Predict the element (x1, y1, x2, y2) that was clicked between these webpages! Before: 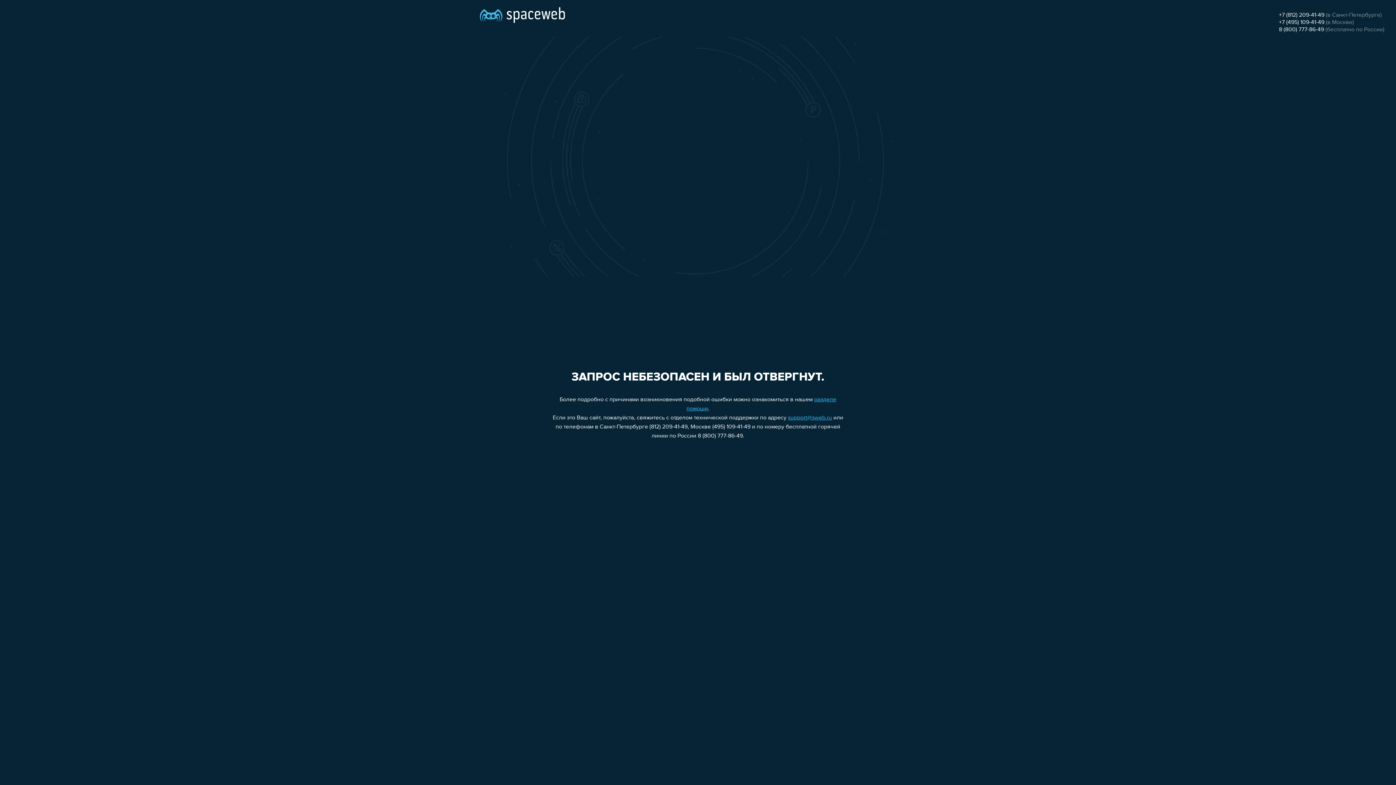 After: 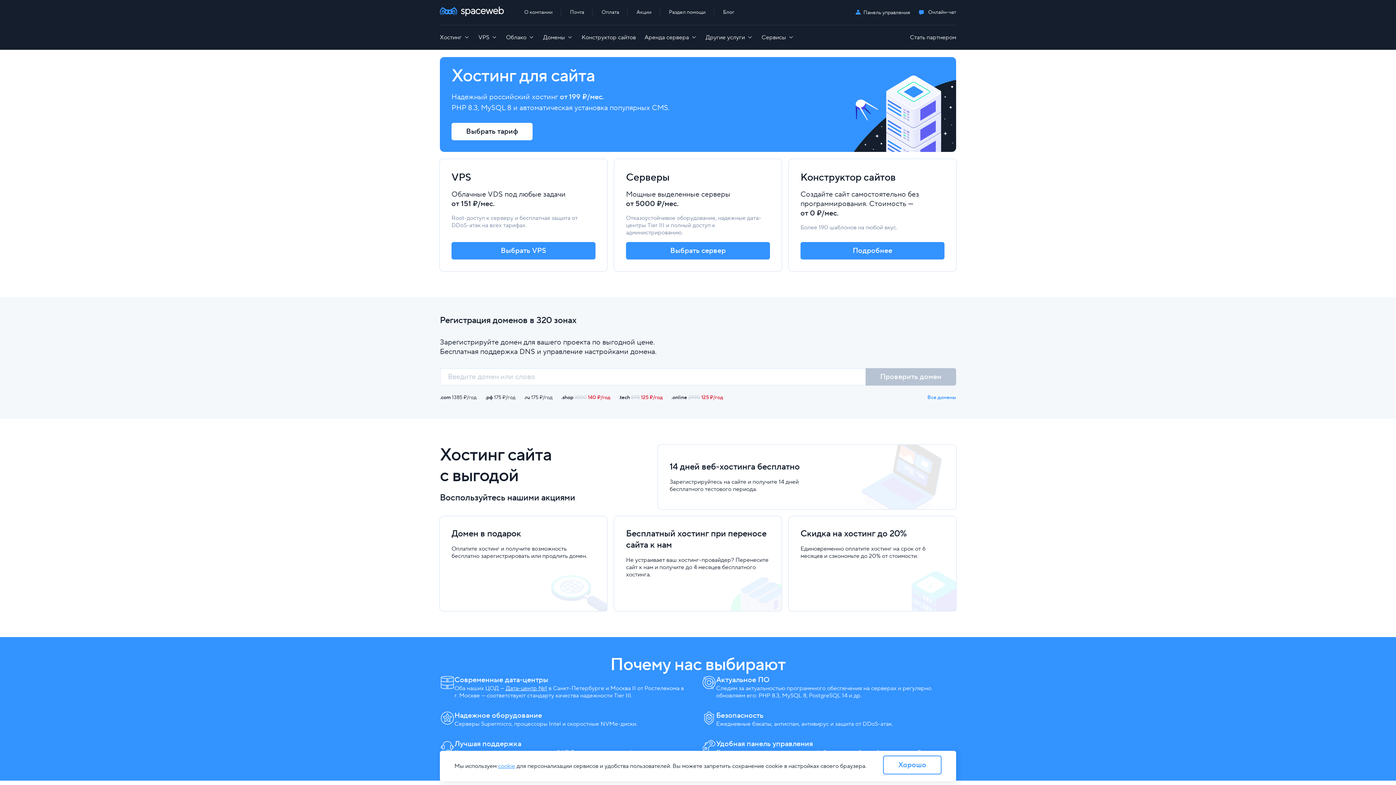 Action: bbox: (480, 0, 565, 25)